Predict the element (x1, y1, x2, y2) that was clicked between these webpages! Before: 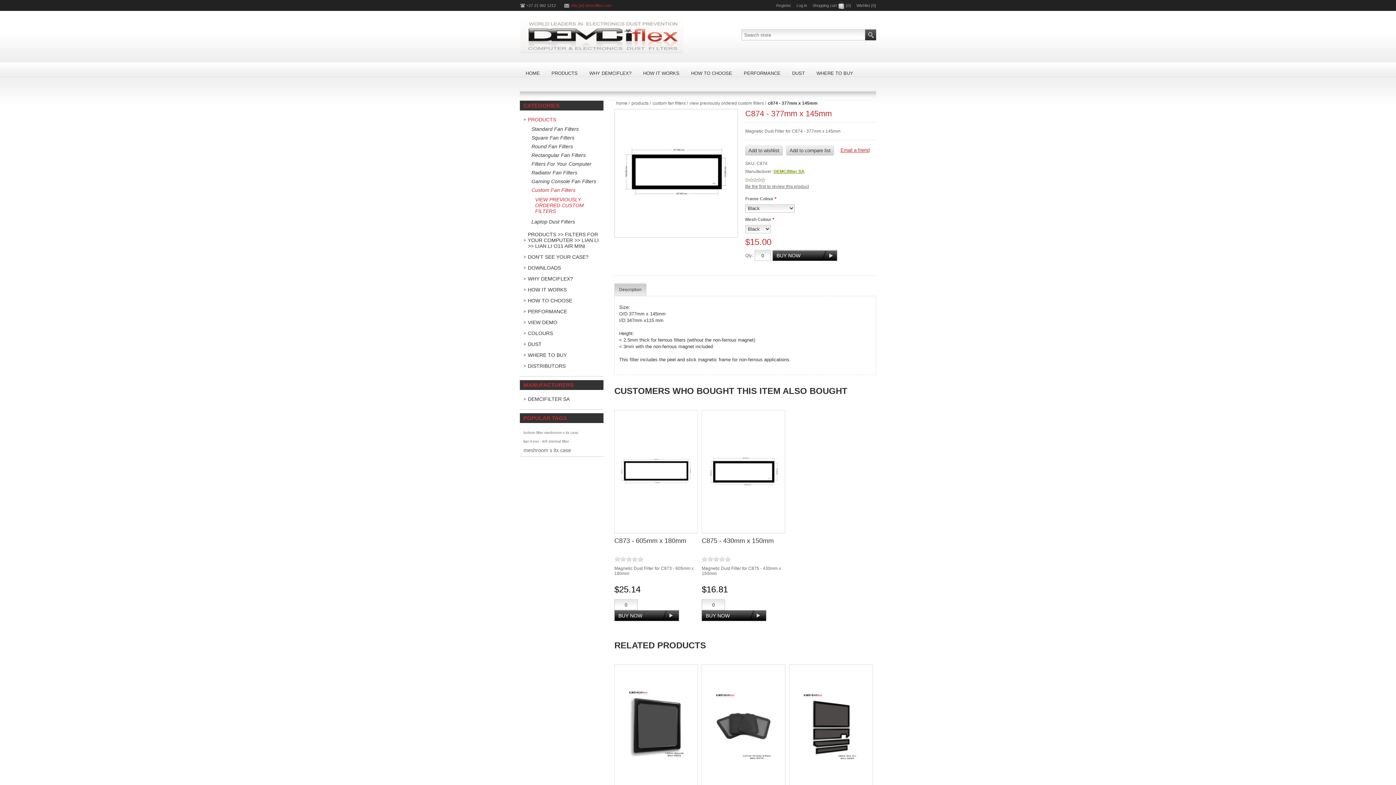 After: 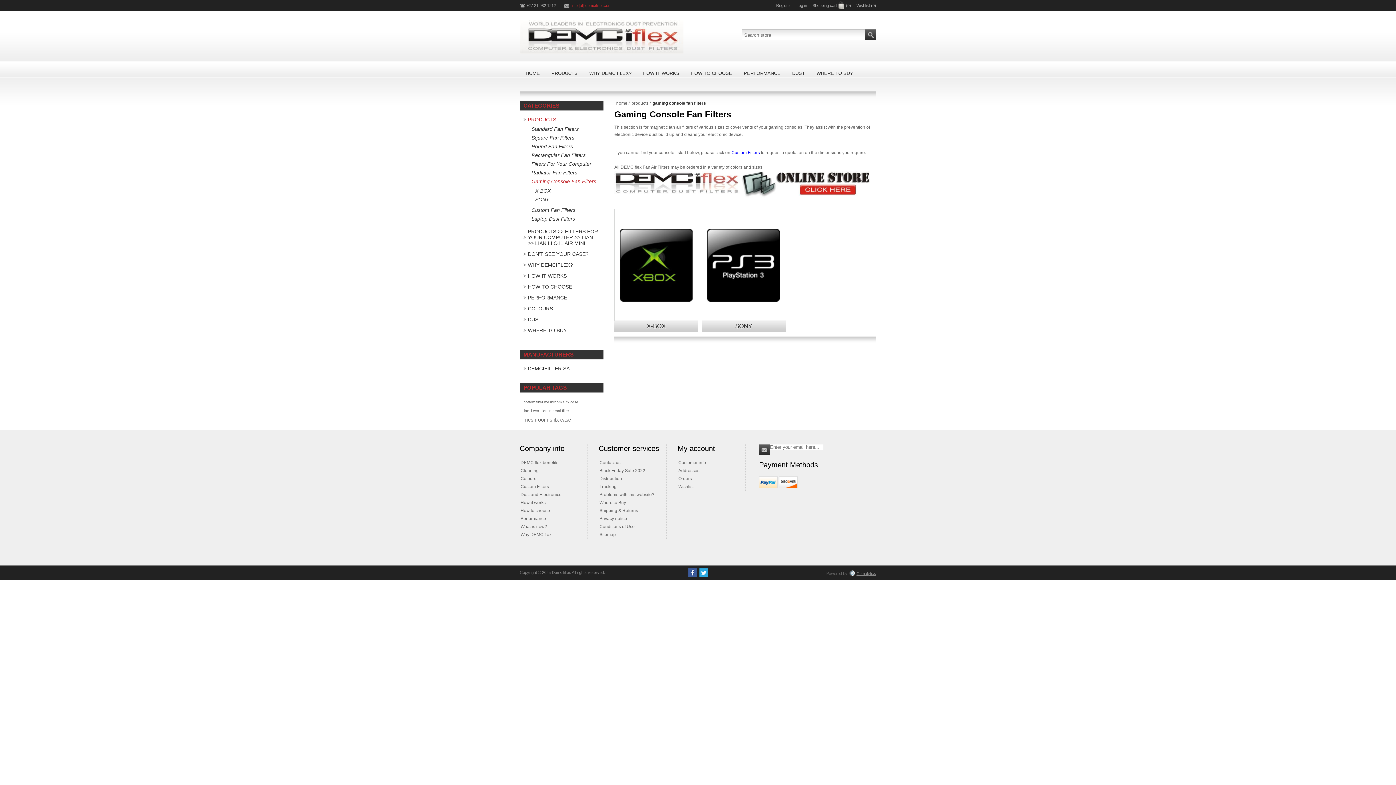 Action: label: Gaming Console Fan Filters bbox: (527, 178, 596, 184)